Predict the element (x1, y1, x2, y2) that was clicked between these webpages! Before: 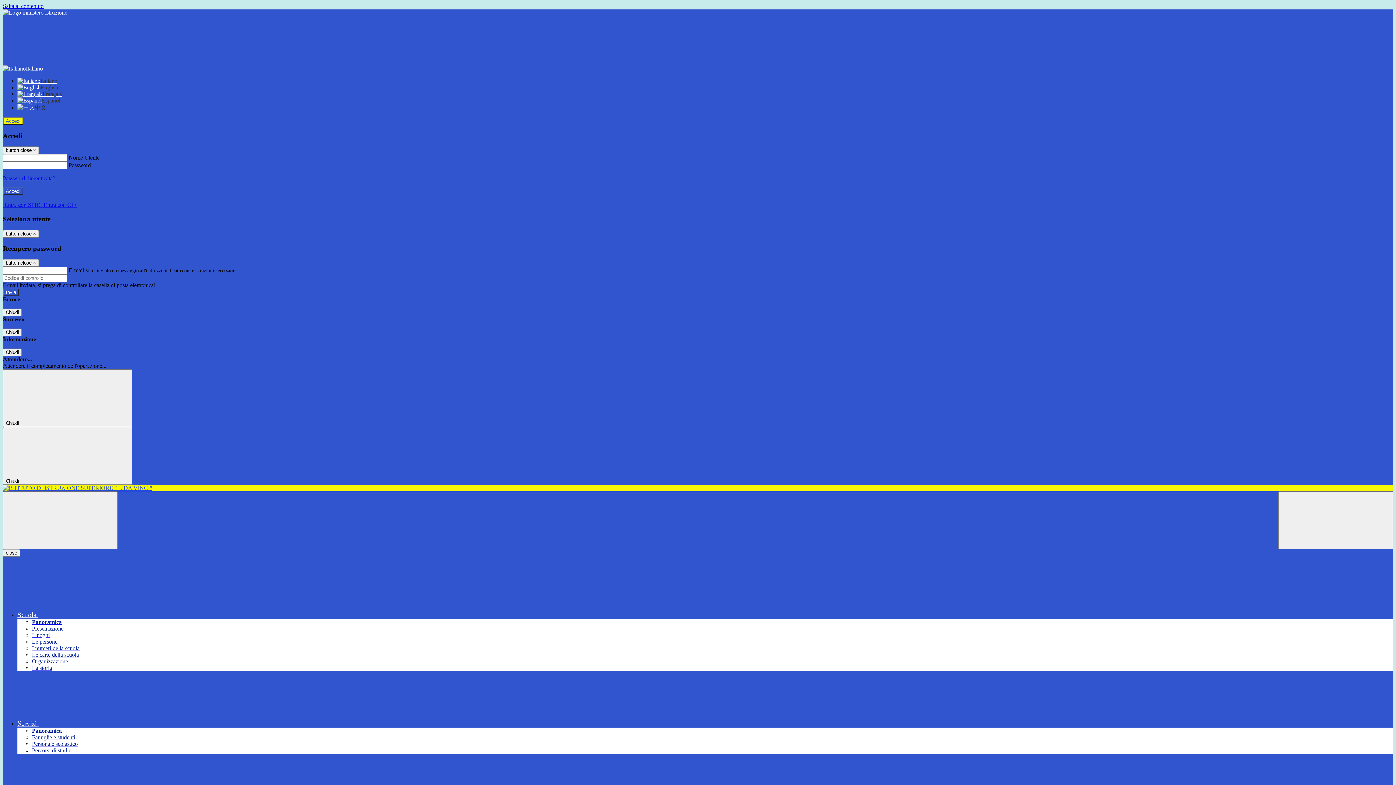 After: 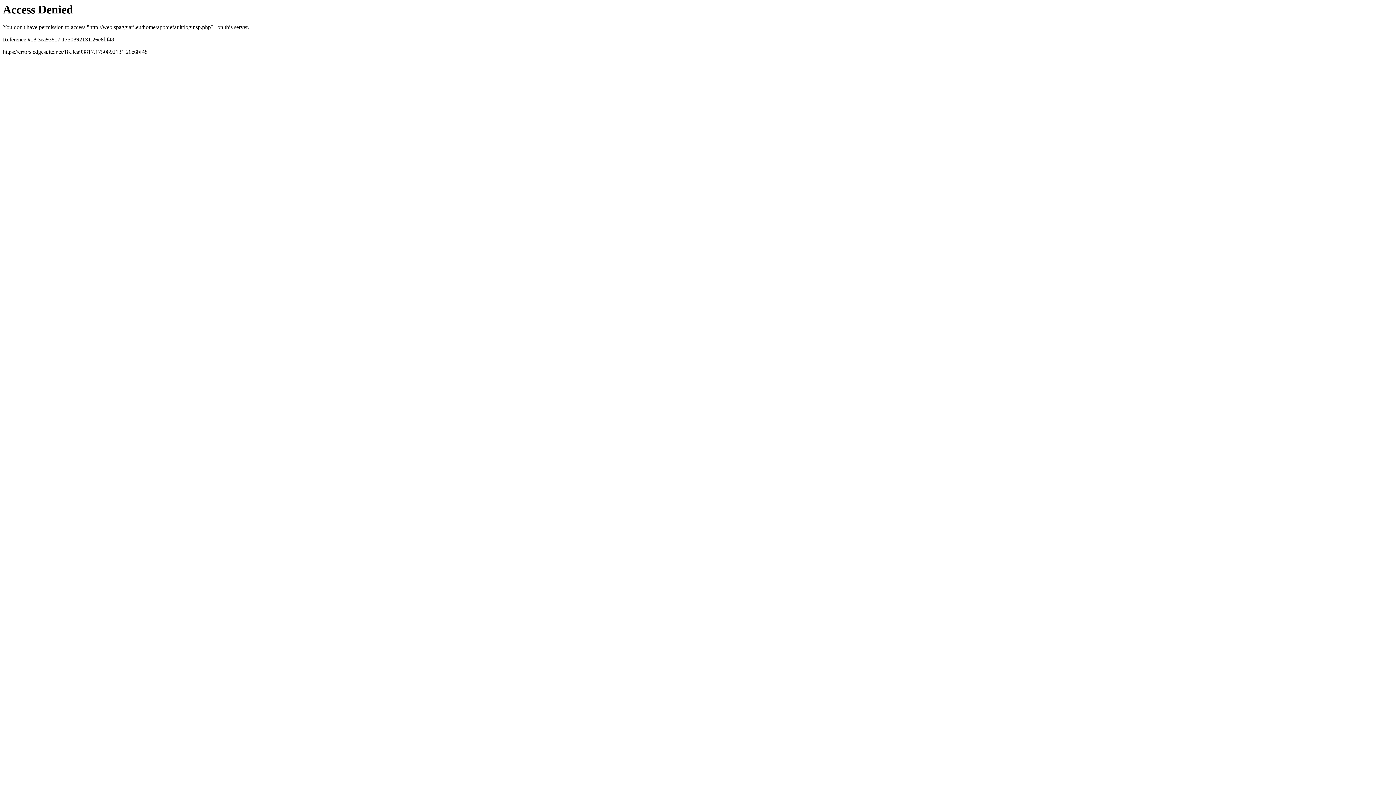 Action: bbox: (2, 201, 42, 208) label:  Entra con SPID 